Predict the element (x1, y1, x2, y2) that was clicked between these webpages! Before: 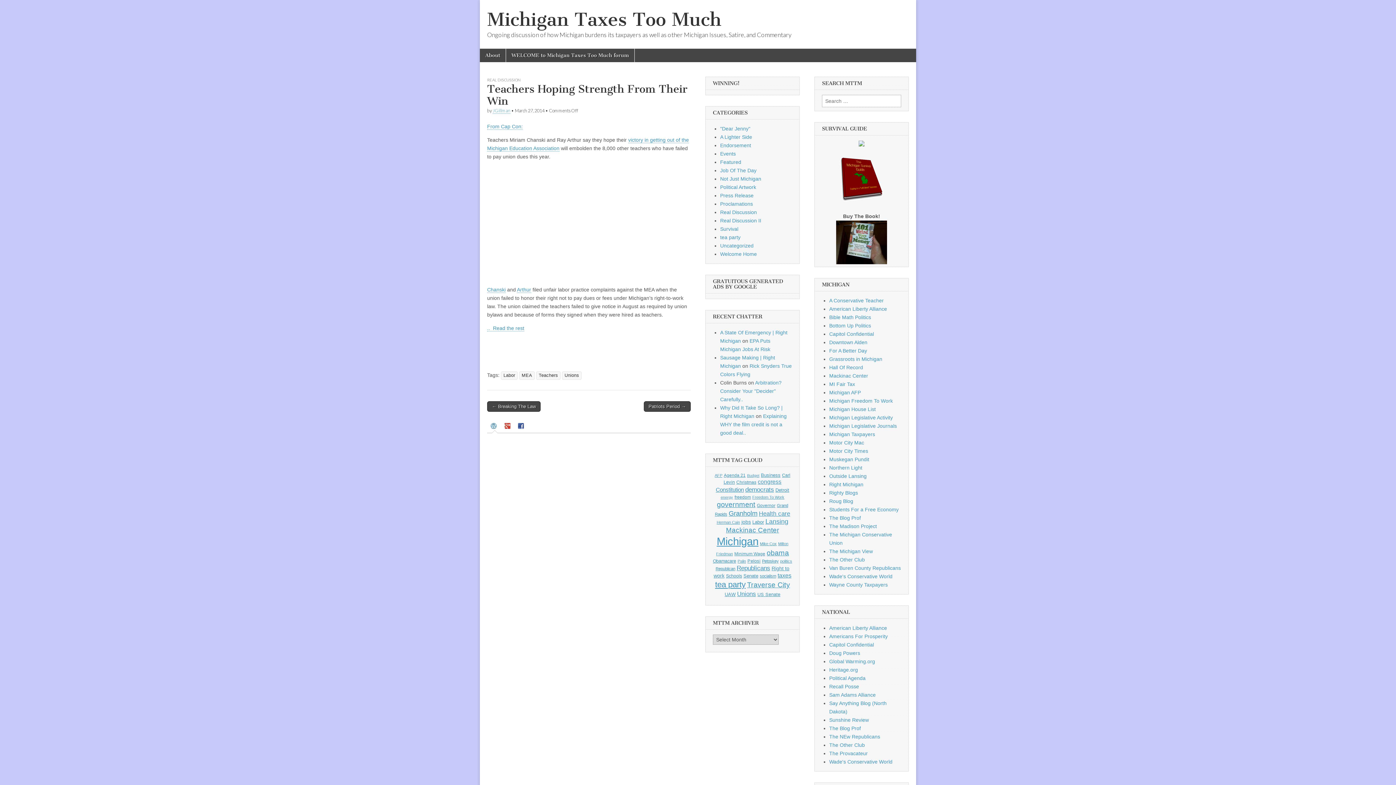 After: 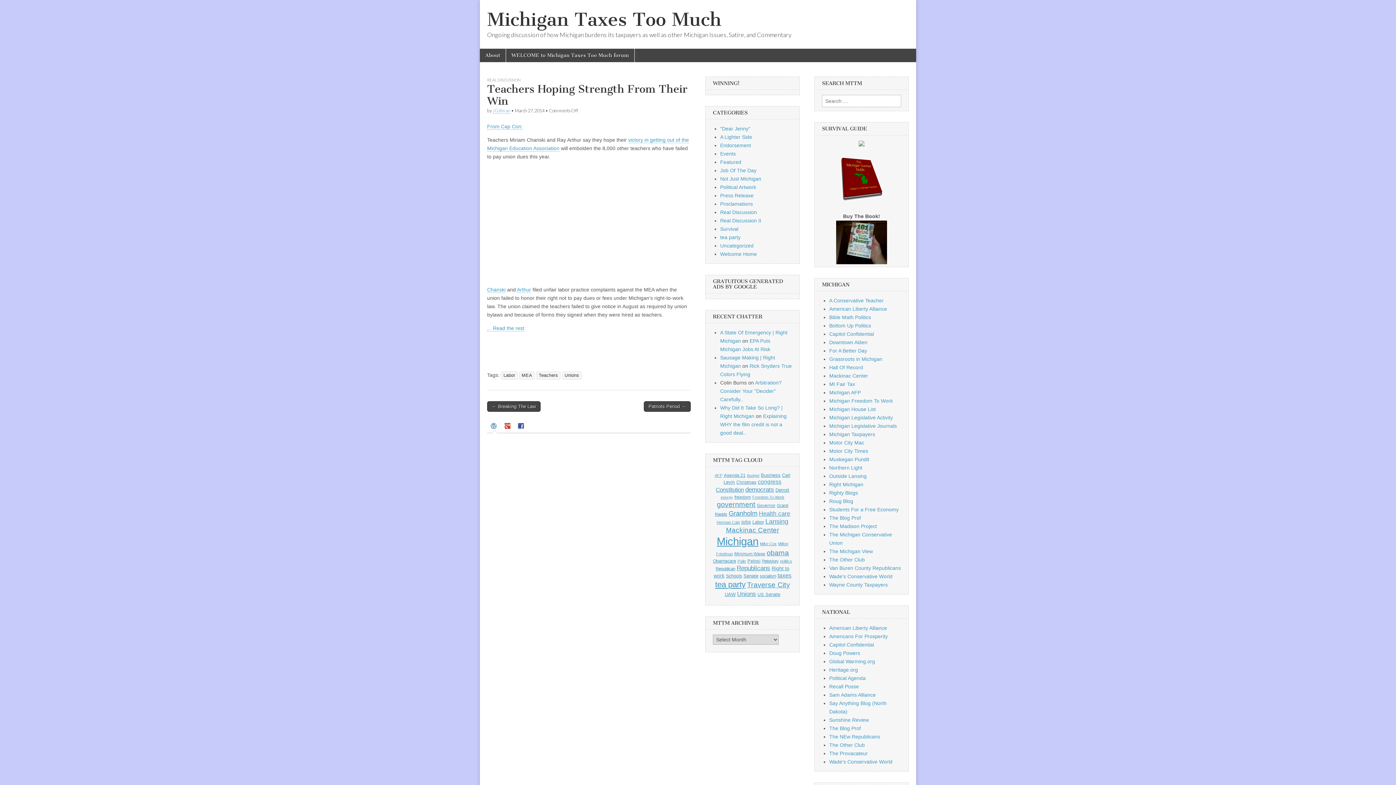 Action: label: Hall Of Record bbox: (829, 364, 863, 370)